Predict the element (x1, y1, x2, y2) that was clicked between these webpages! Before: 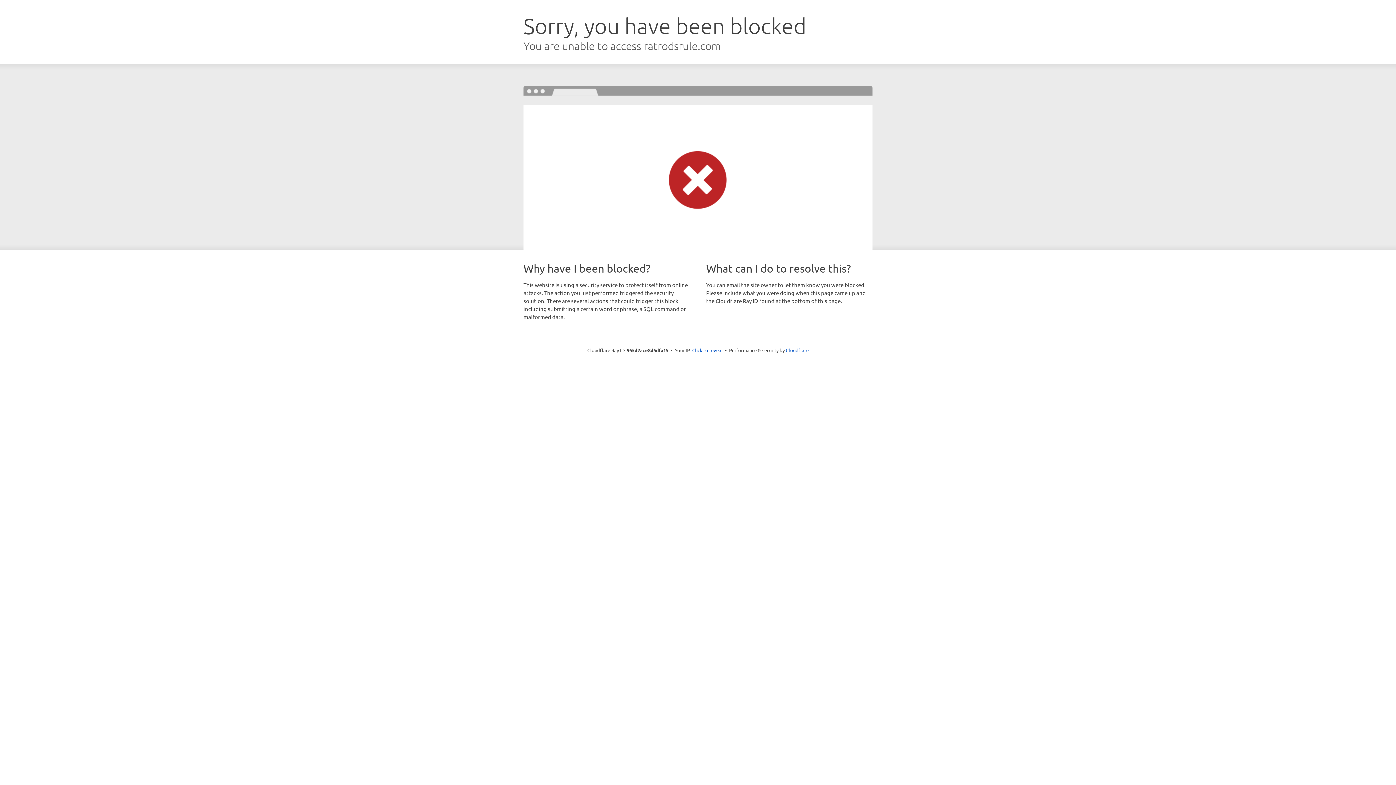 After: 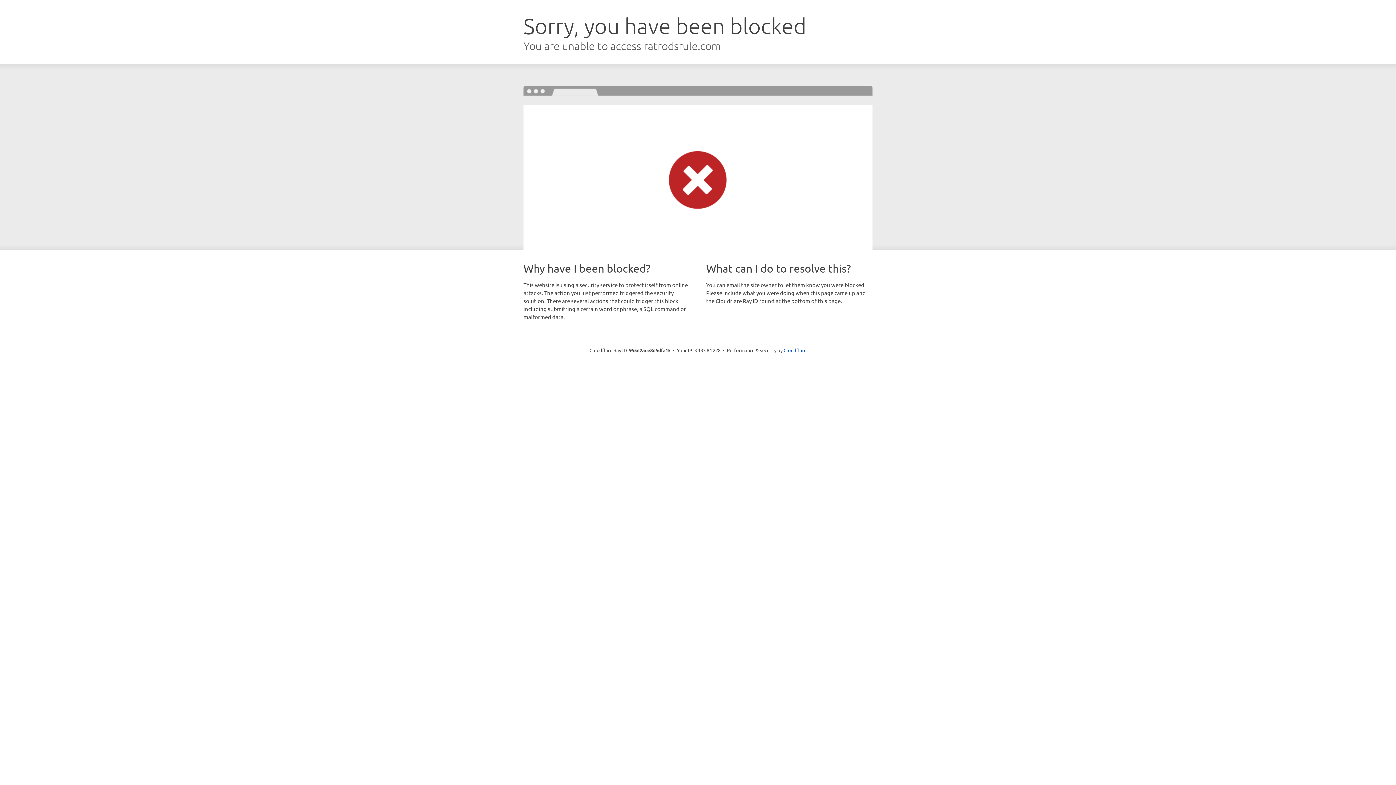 Action: bbox: (692, 346, 722, 353) label: Click to reveal